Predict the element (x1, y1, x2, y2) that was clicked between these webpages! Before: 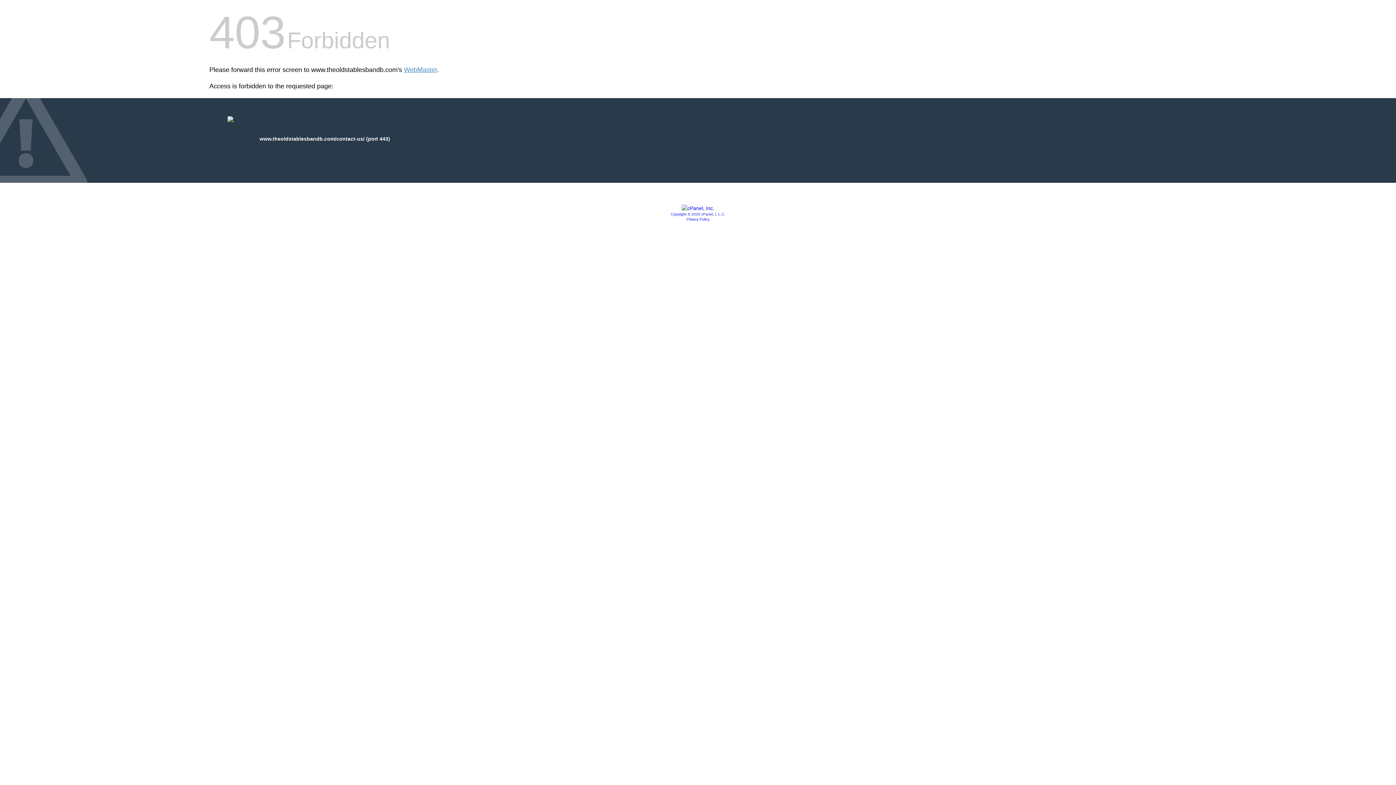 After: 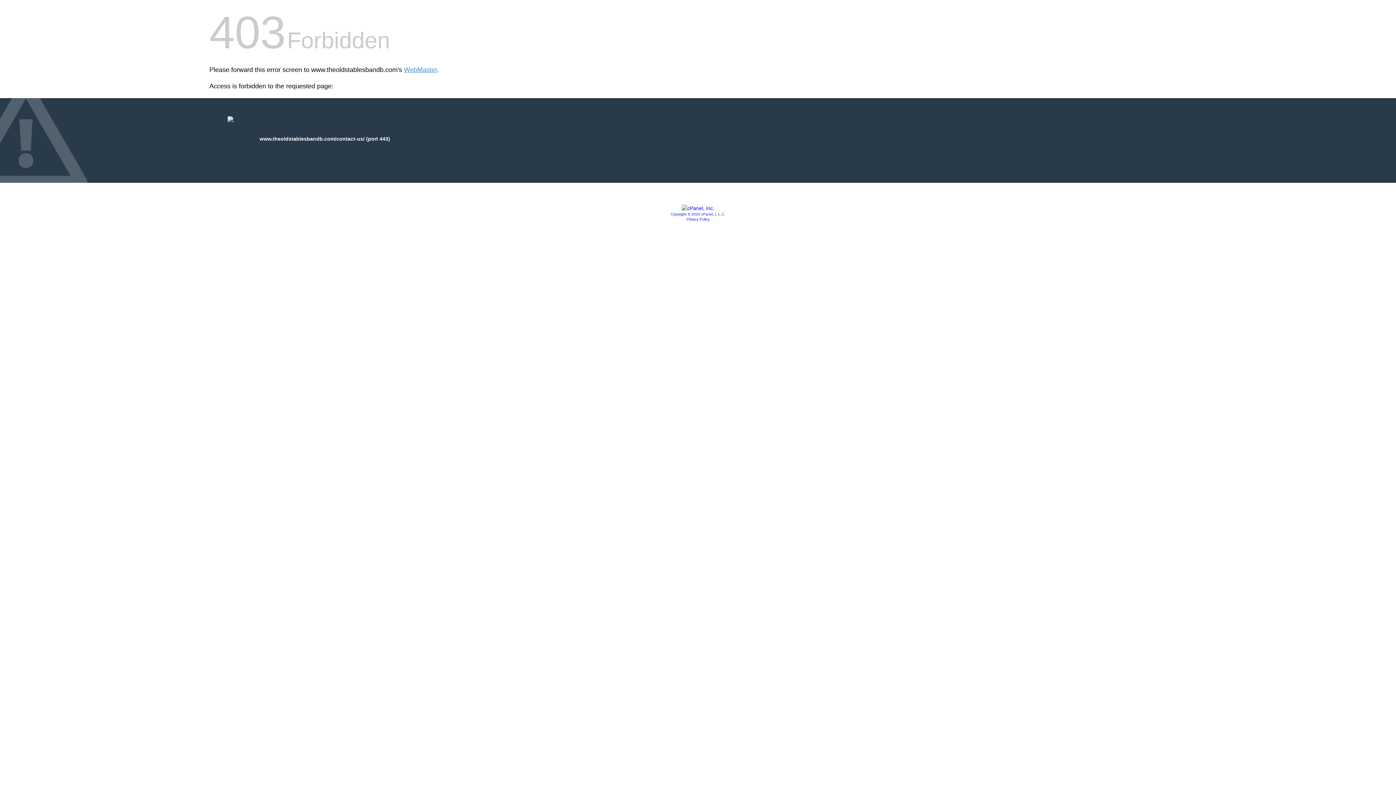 Action: bbox: (681, 205, 714, 211)